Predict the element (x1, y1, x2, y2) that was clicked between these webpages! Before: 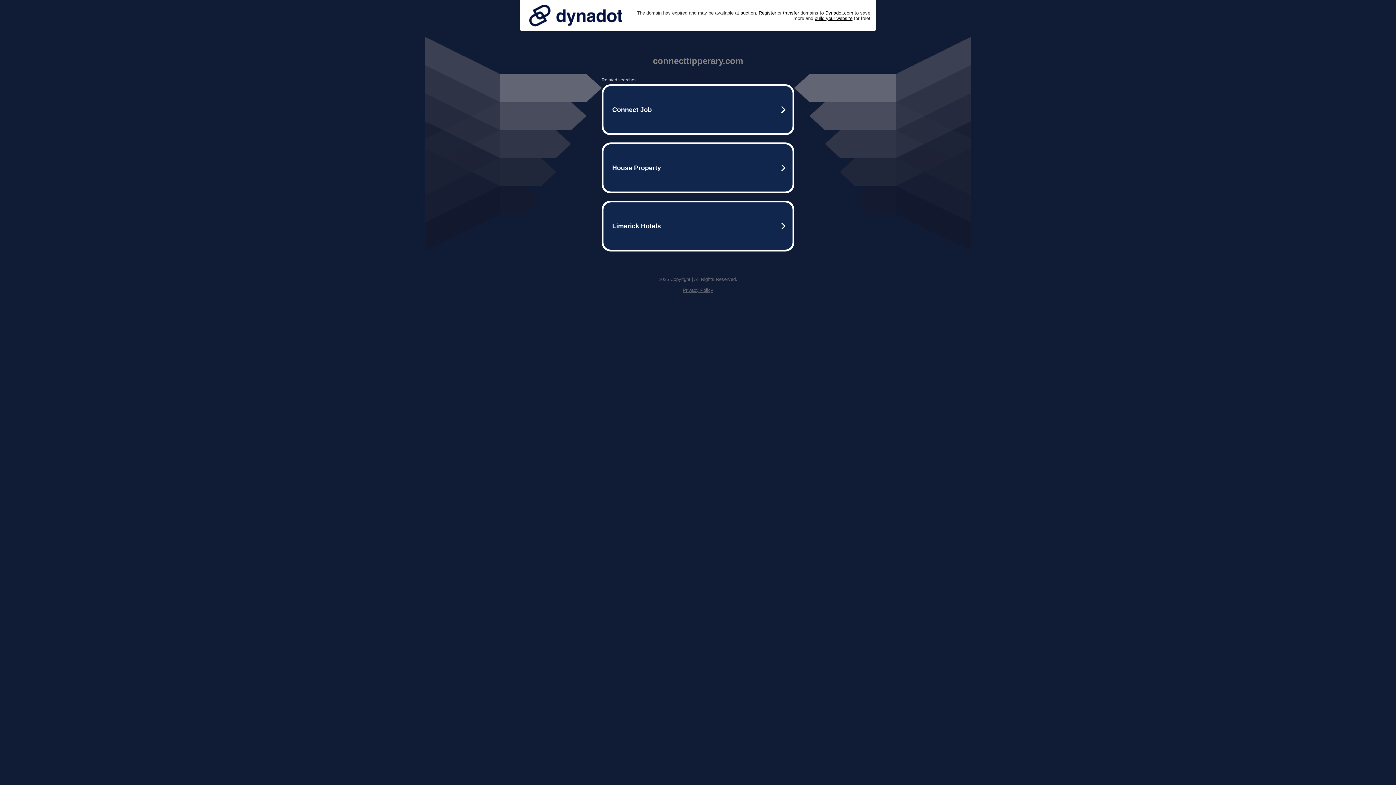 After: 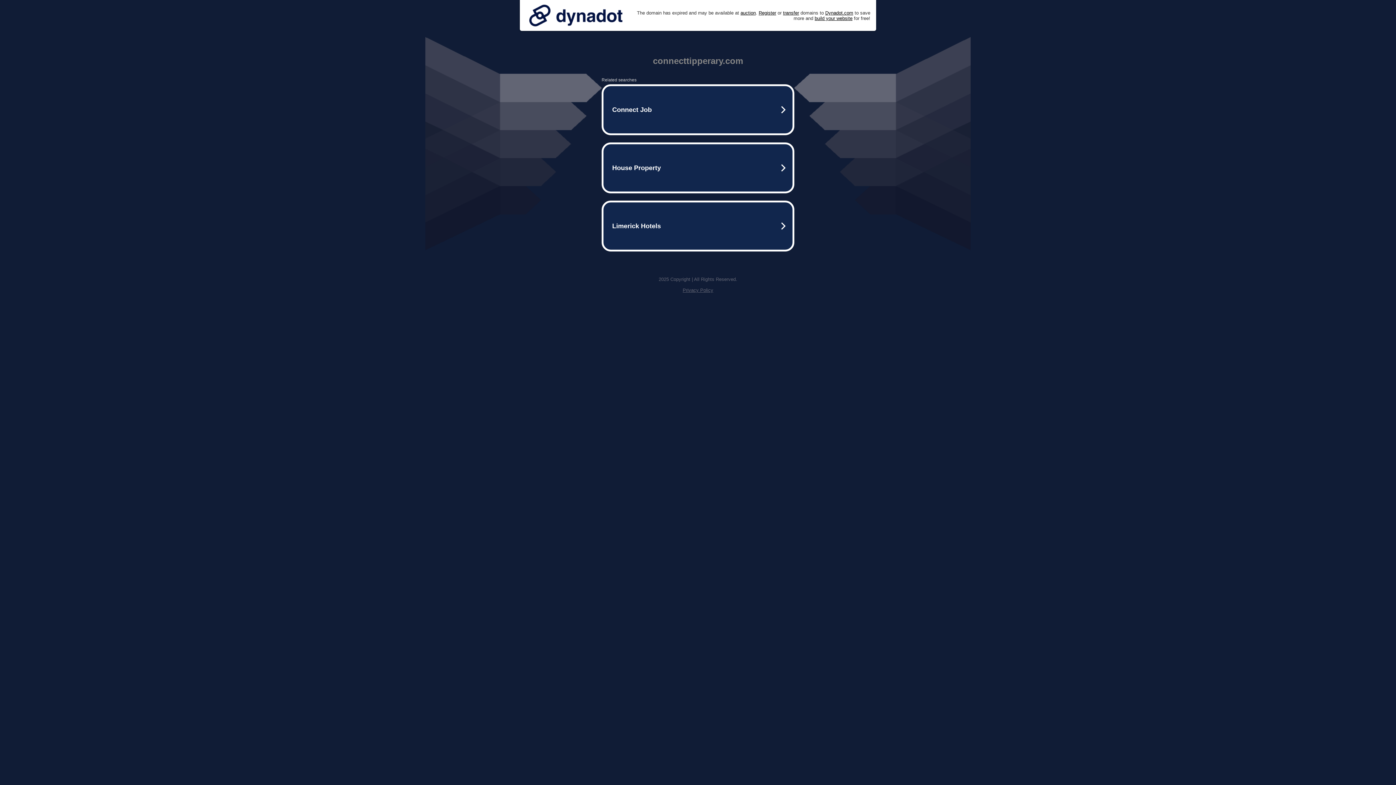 Action: bbox: (525, 0, 626, 30)